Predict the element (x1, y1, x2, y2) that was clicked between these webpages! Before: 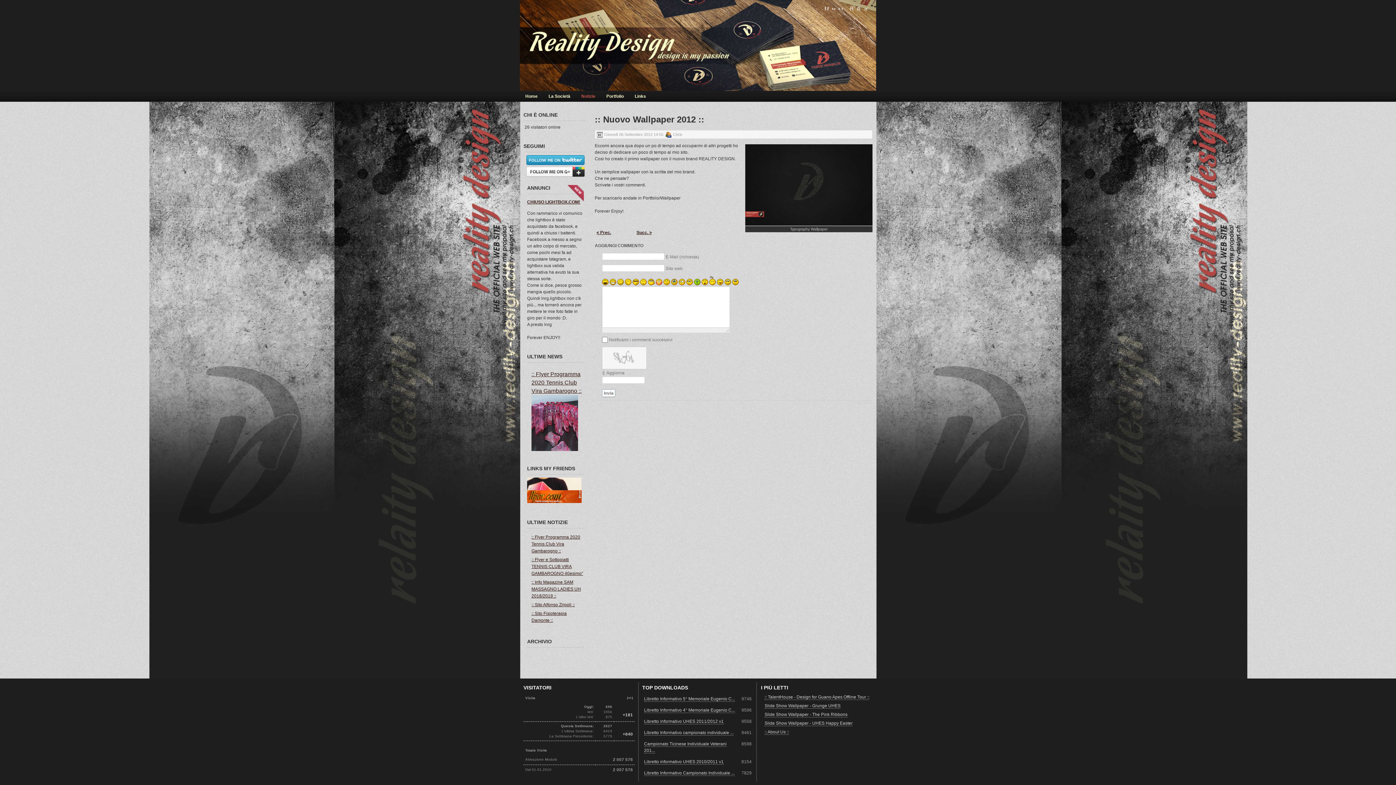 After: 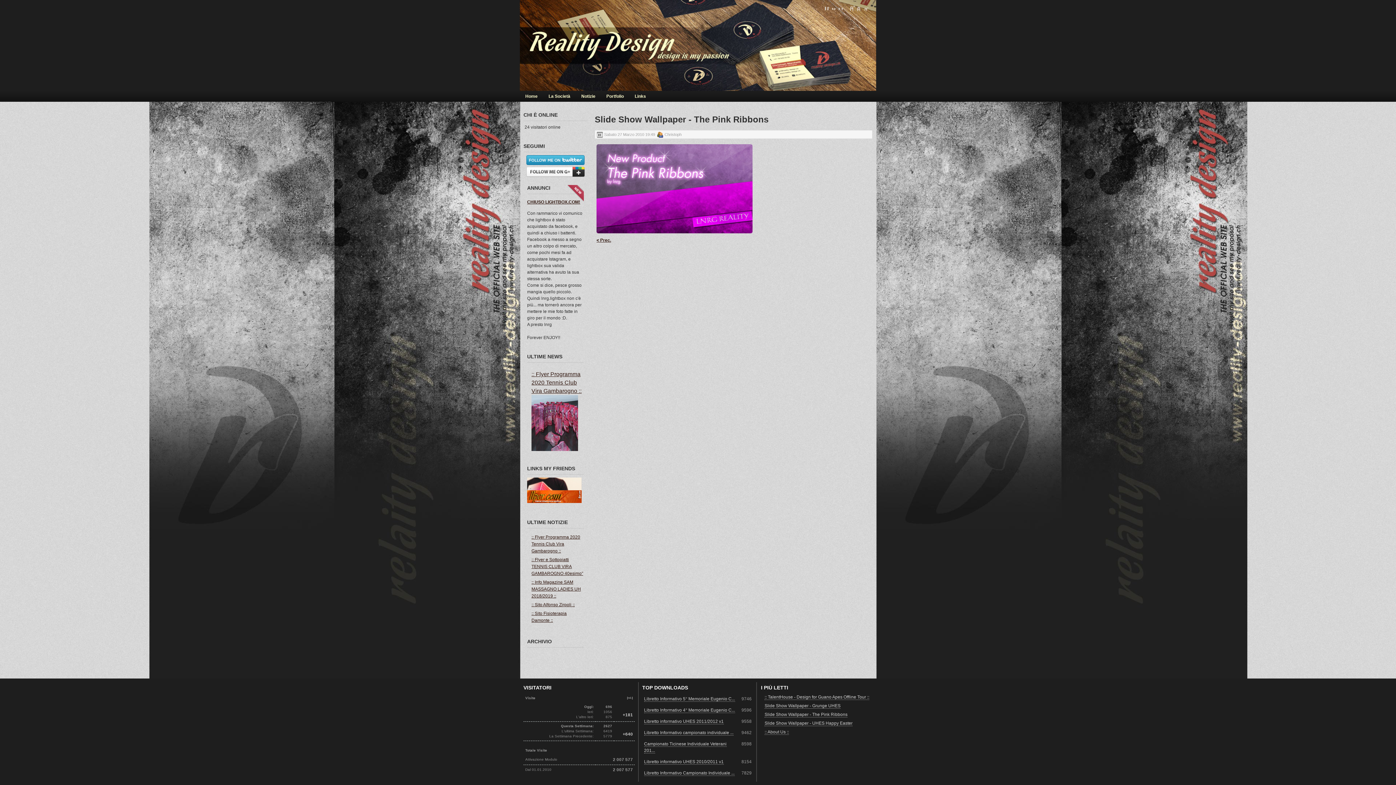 Action: bbox: (764, 712, 847, 717) label: Slide Show Wallpaper - The Pink Ribbons